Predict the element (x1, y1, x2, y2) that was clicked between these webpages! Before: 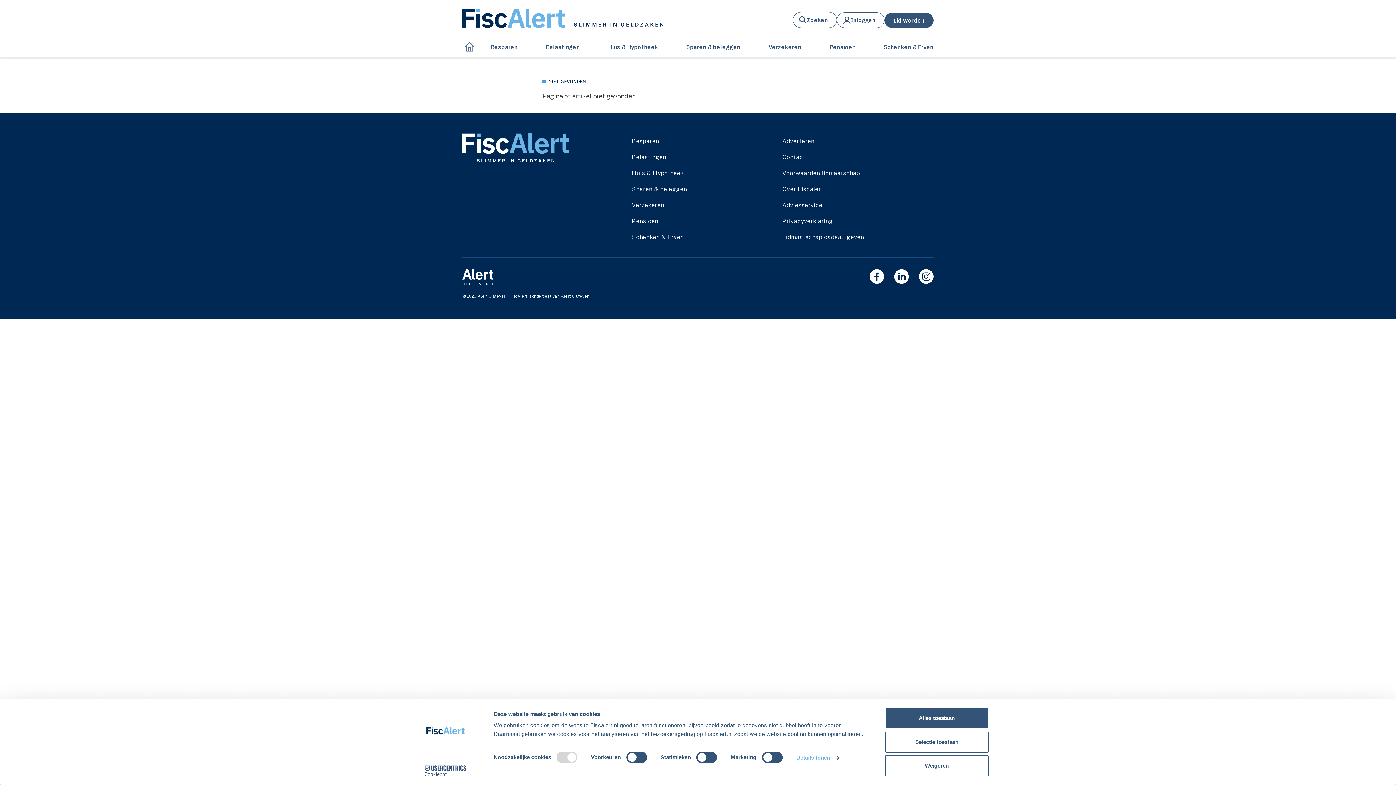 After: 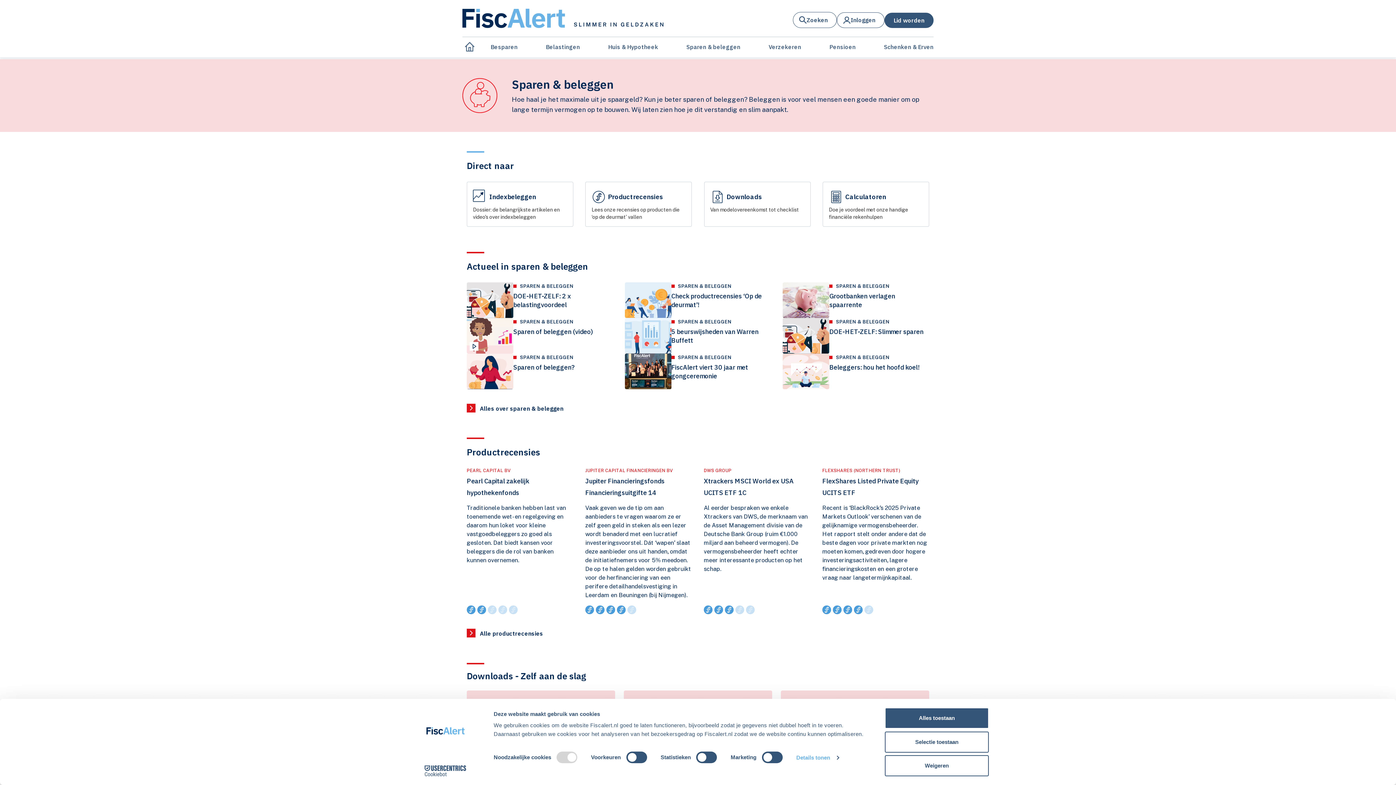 Action: label: Sparen & beleggen bbox: (632, 181, 773, 197)